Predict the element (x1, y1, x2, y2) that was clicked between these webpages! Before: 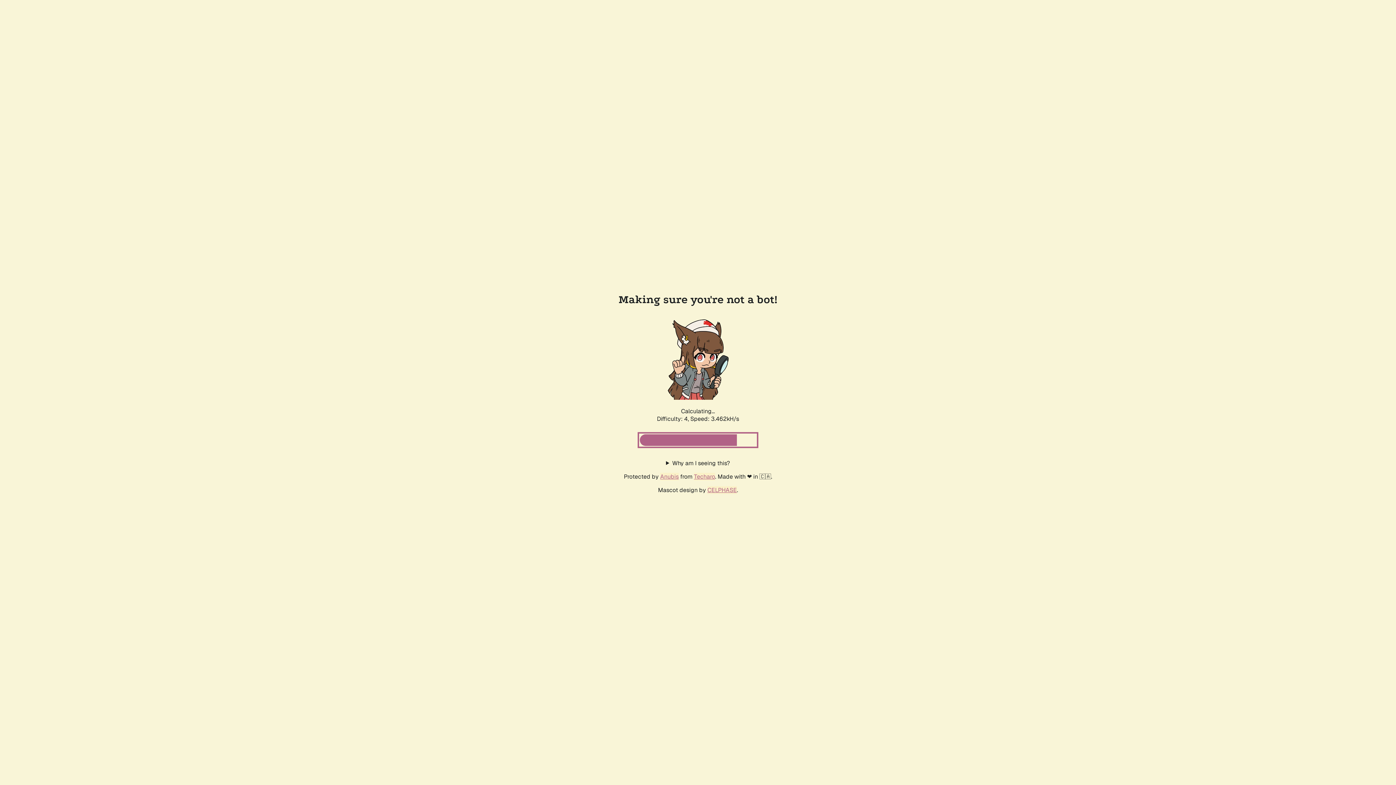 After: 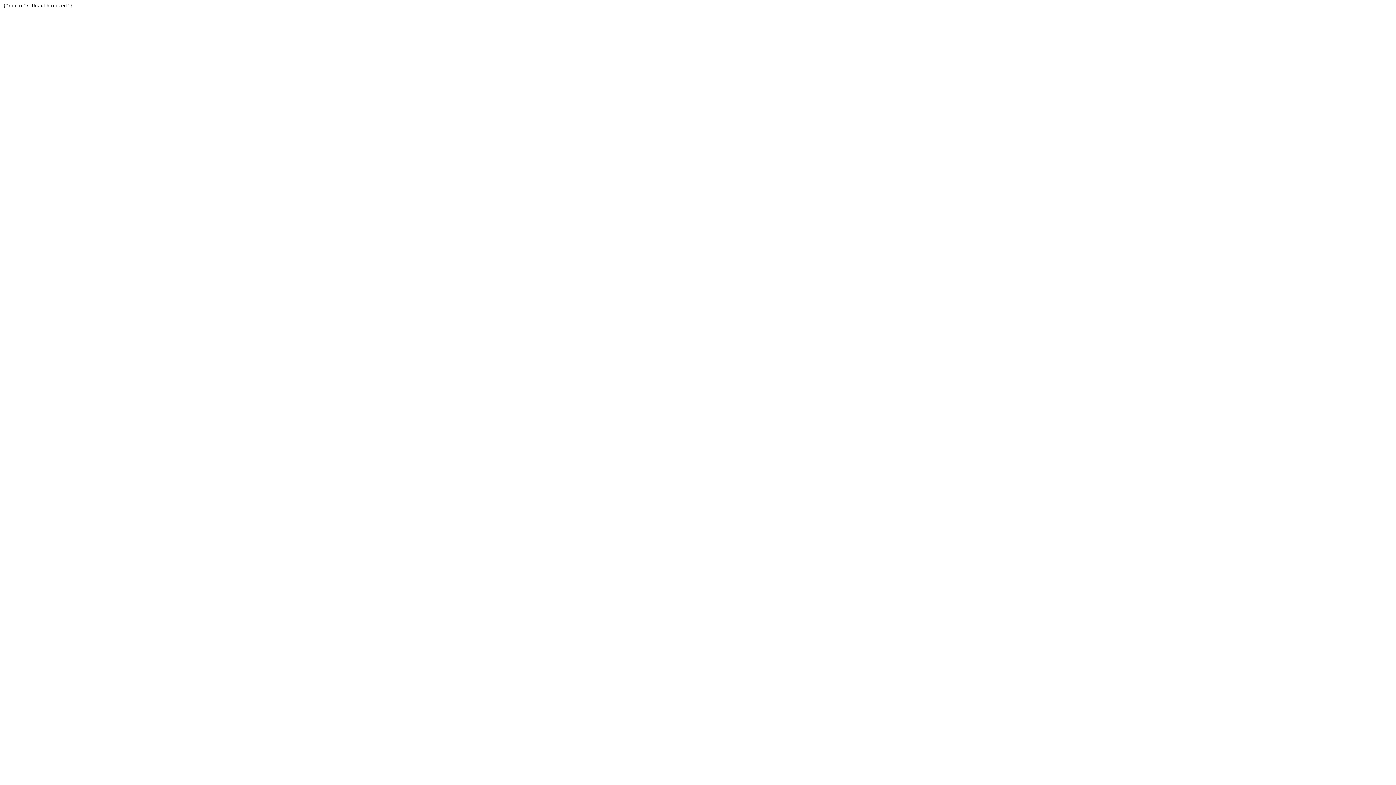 Action: label: Techaro bbox: (694, 472, 715, 480)